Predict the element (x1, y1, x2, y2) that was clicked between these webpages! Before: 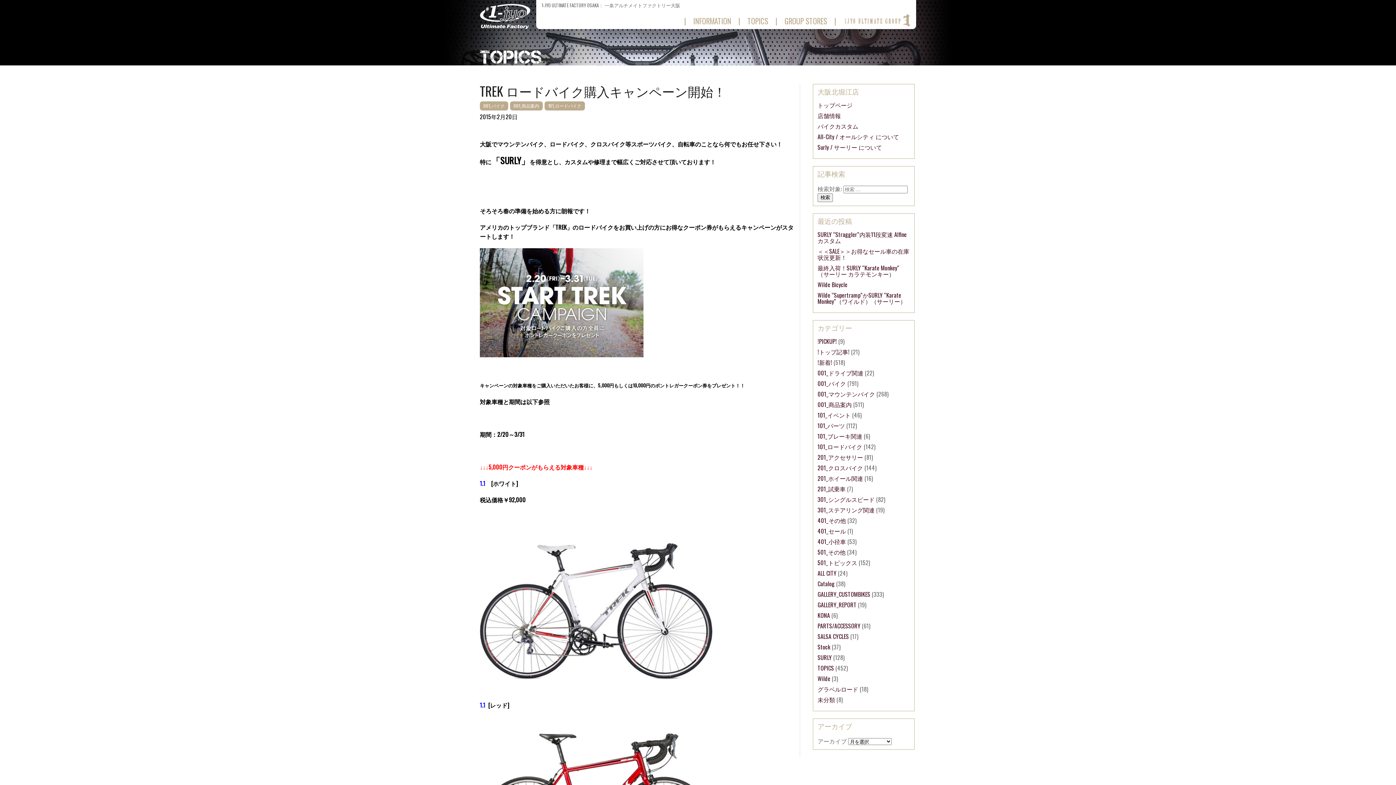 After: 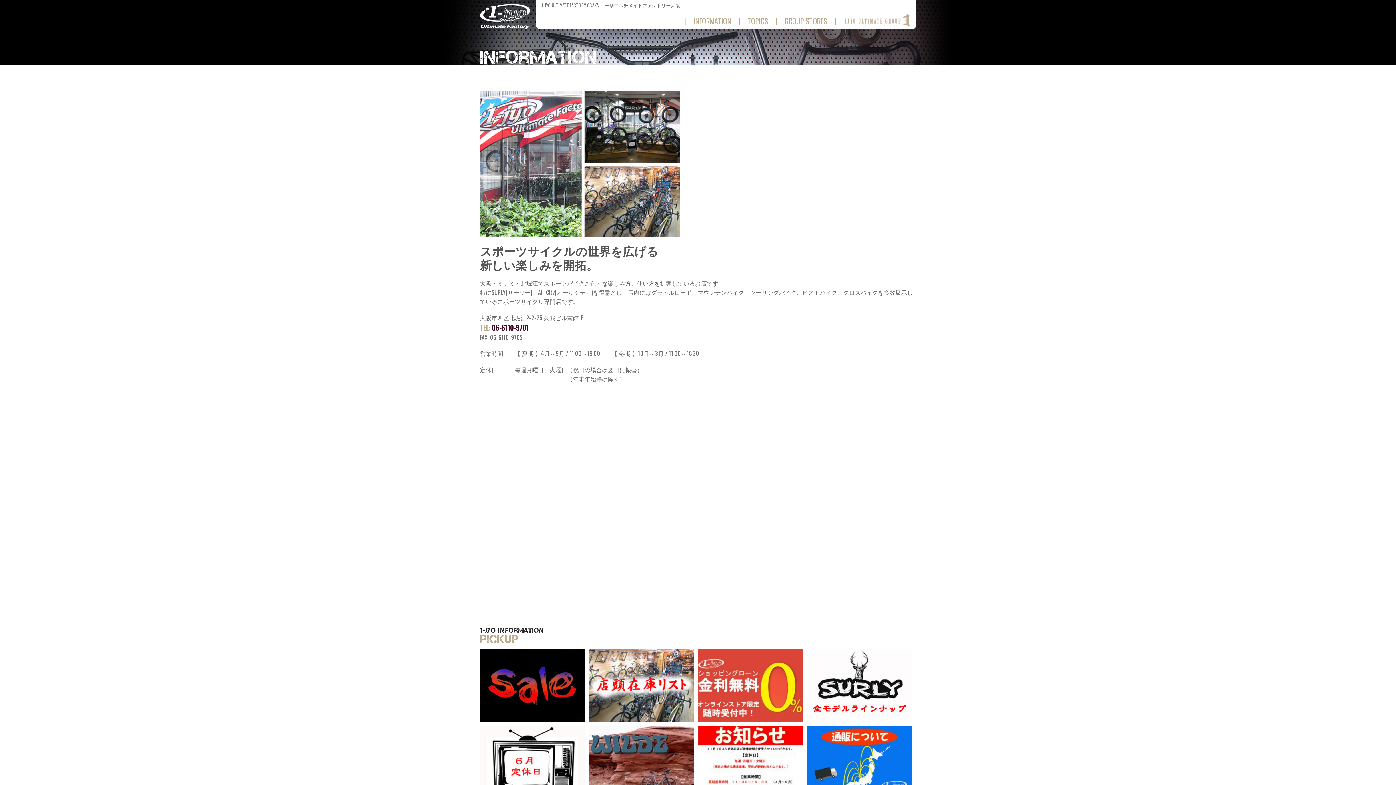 Action: bbox: (693, 15, 731, 26) label: INFORMATION